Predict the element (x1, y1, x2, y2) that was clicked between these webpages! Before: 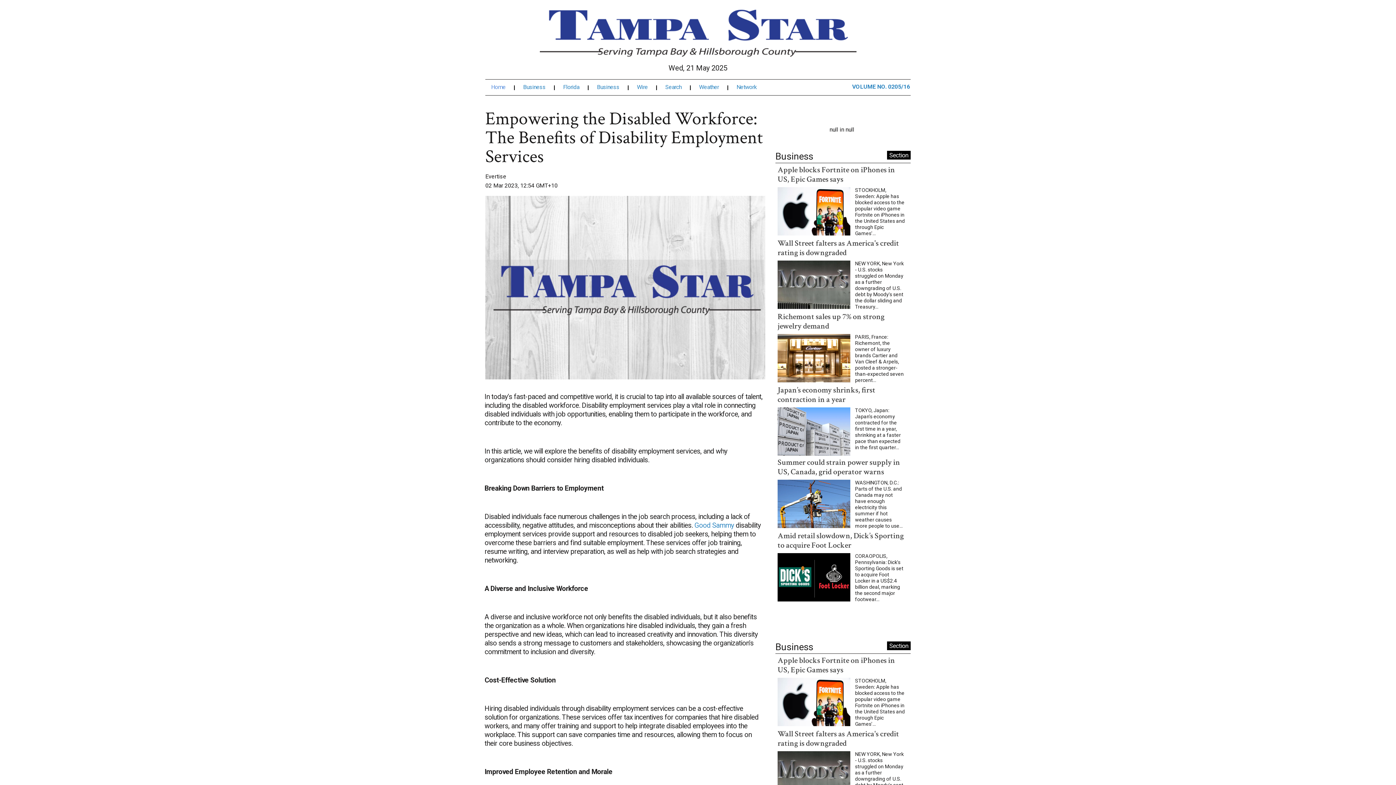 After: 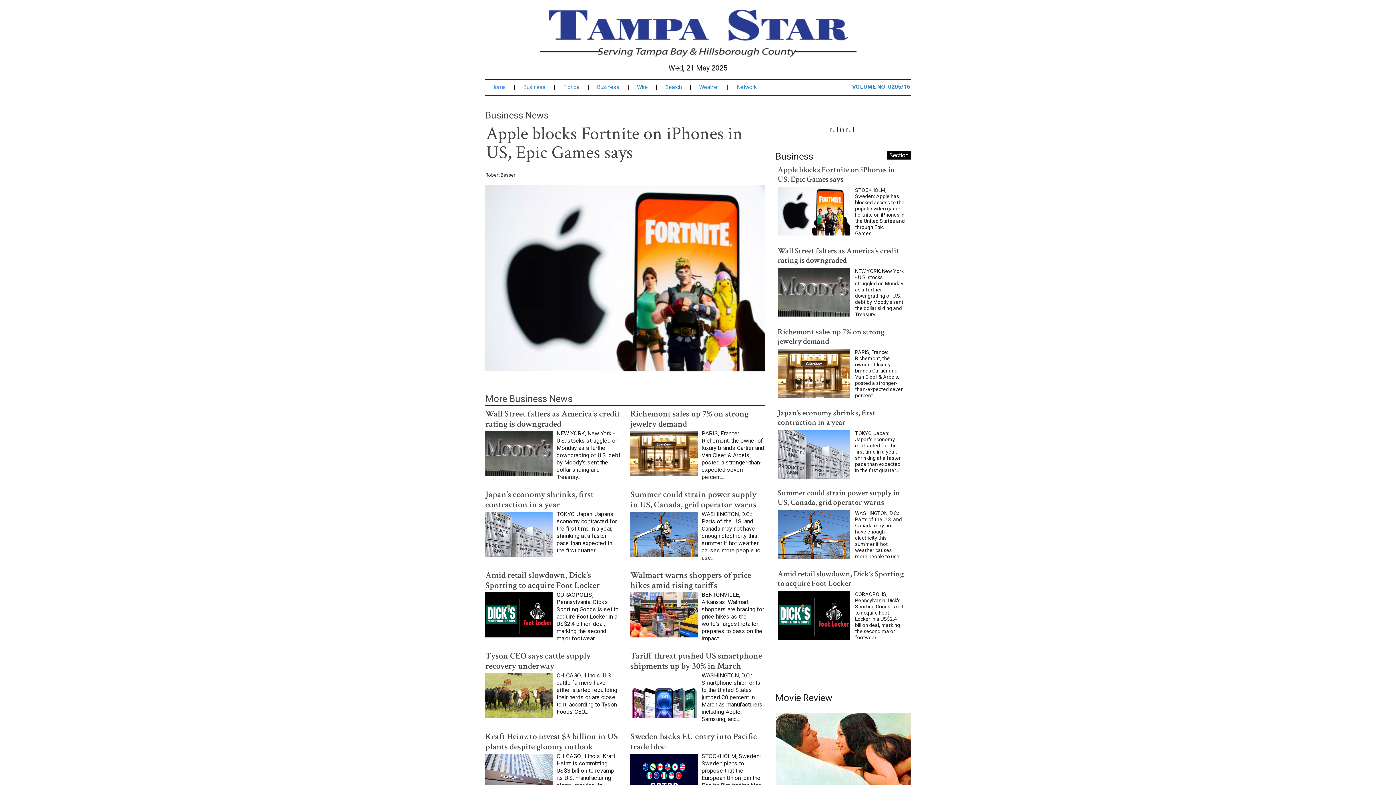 Action: label: Business bbox: (523, 71, 554, 77)